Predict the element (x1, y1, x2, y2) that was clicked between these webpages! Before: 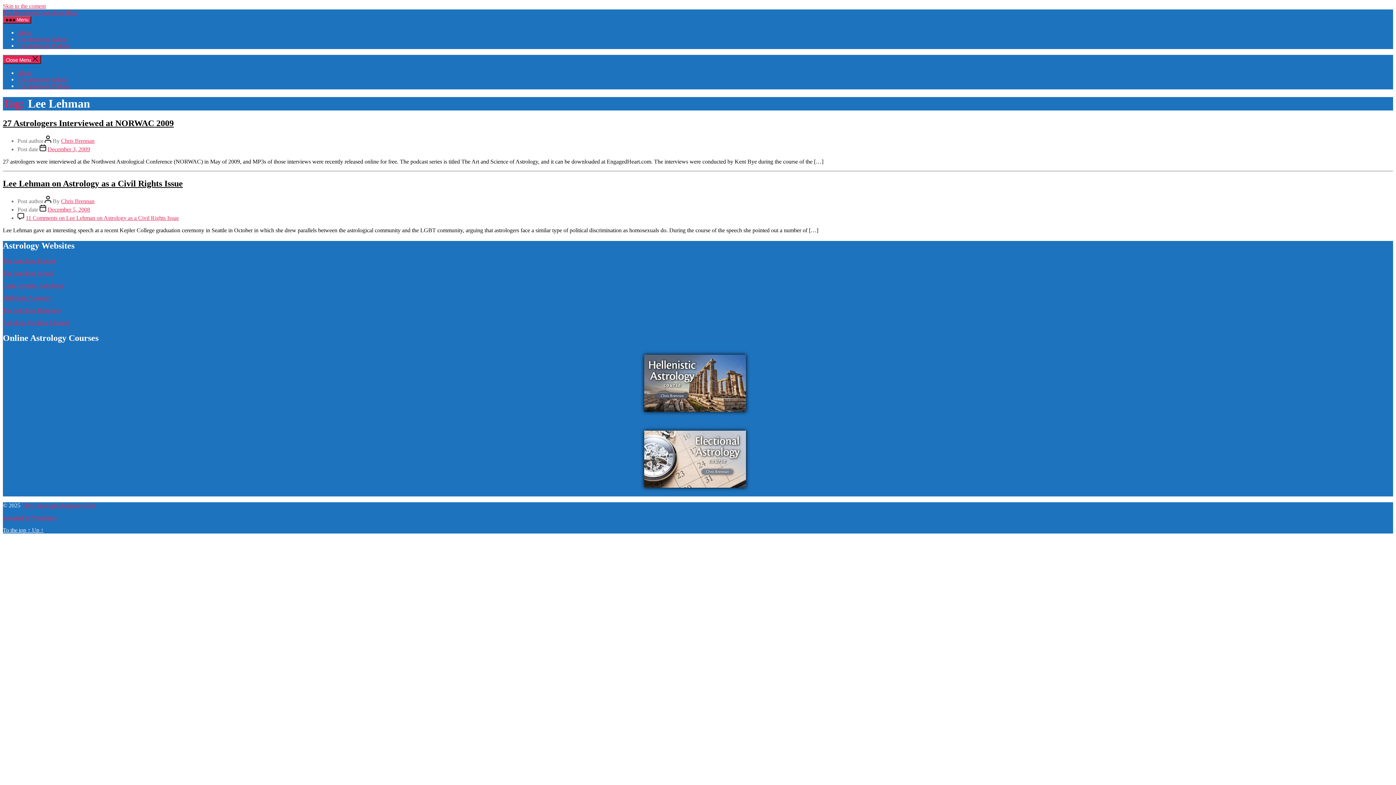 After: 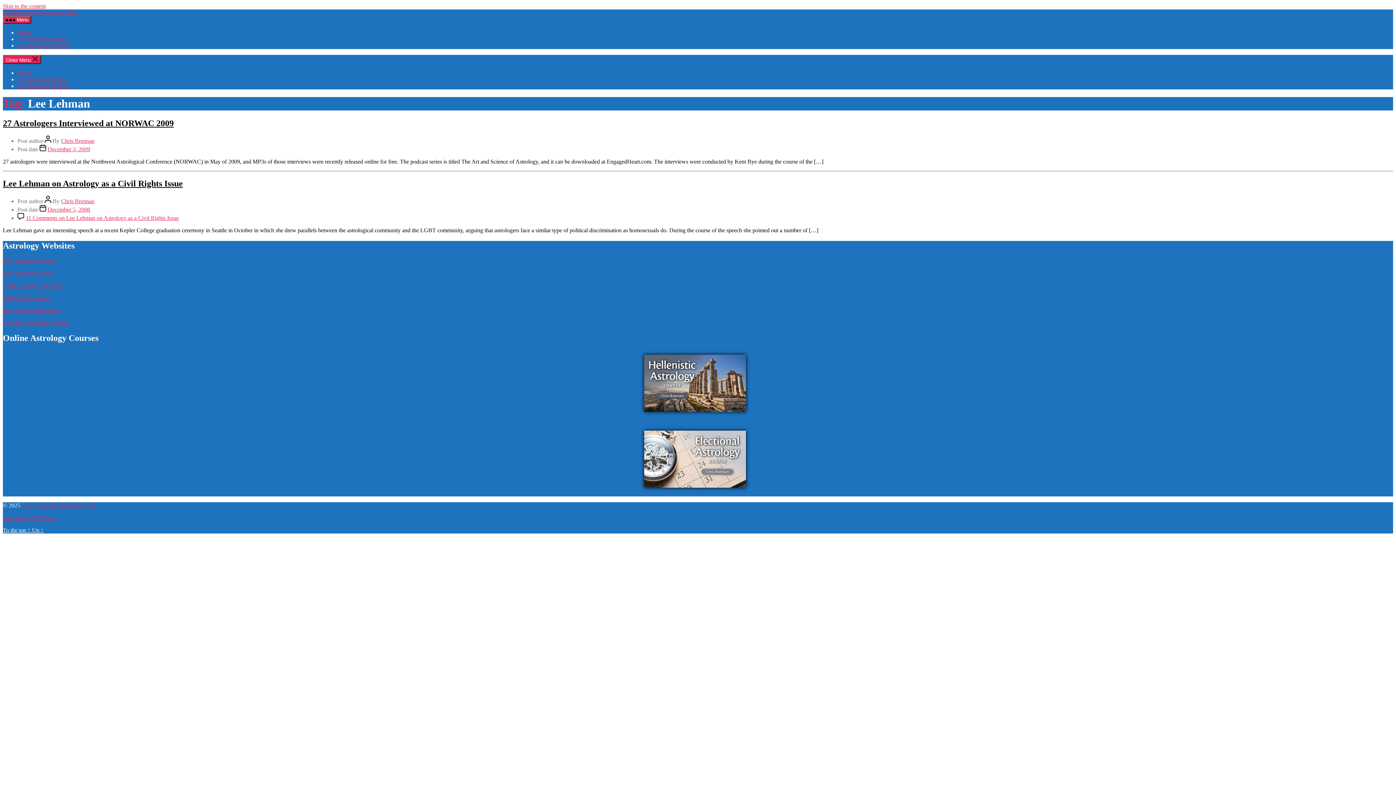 Action: bbox: (2, 319, 68, 325) label: Astrology YouTube Channel